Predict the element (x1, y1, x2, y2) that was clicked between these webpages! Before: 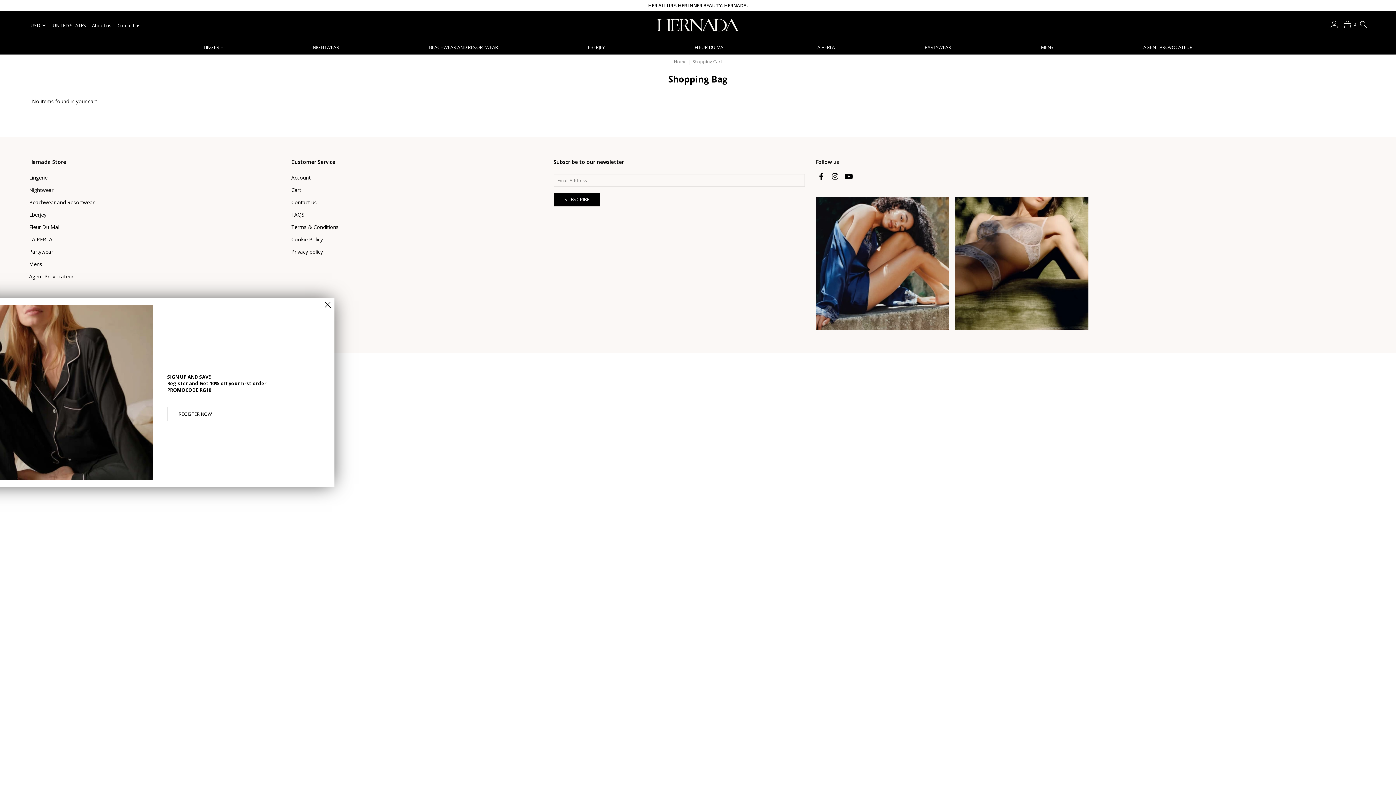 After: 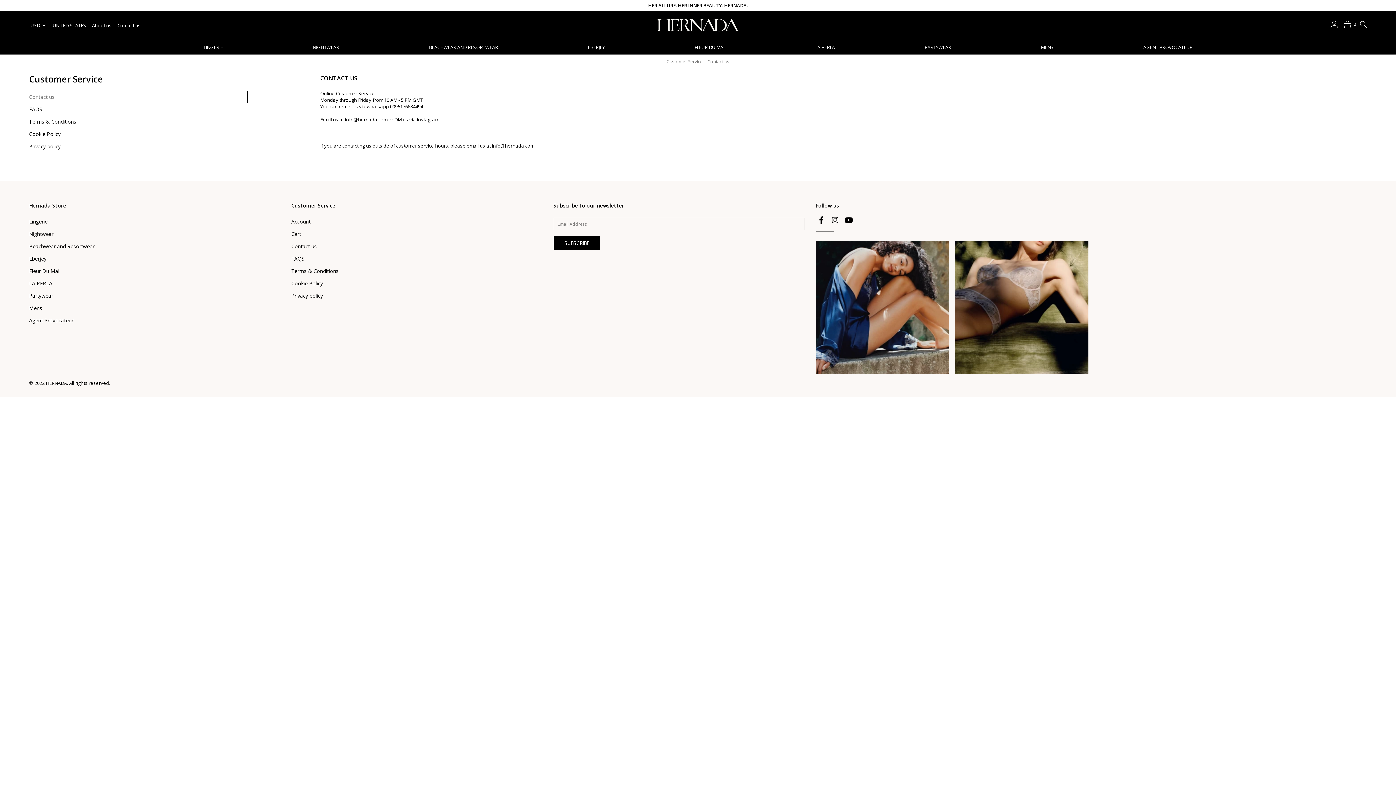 Action: label: Contact us bbox: (291, 199, 542, 205)